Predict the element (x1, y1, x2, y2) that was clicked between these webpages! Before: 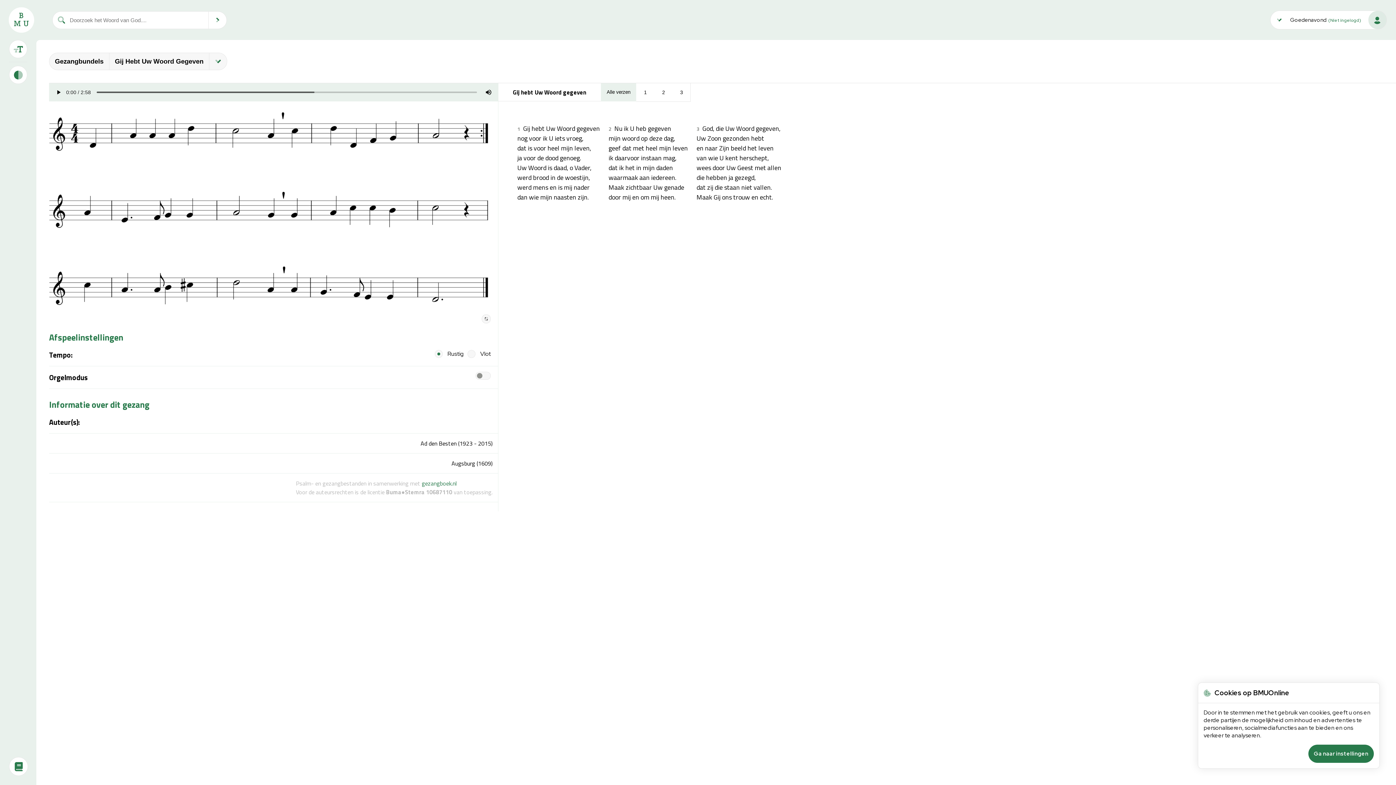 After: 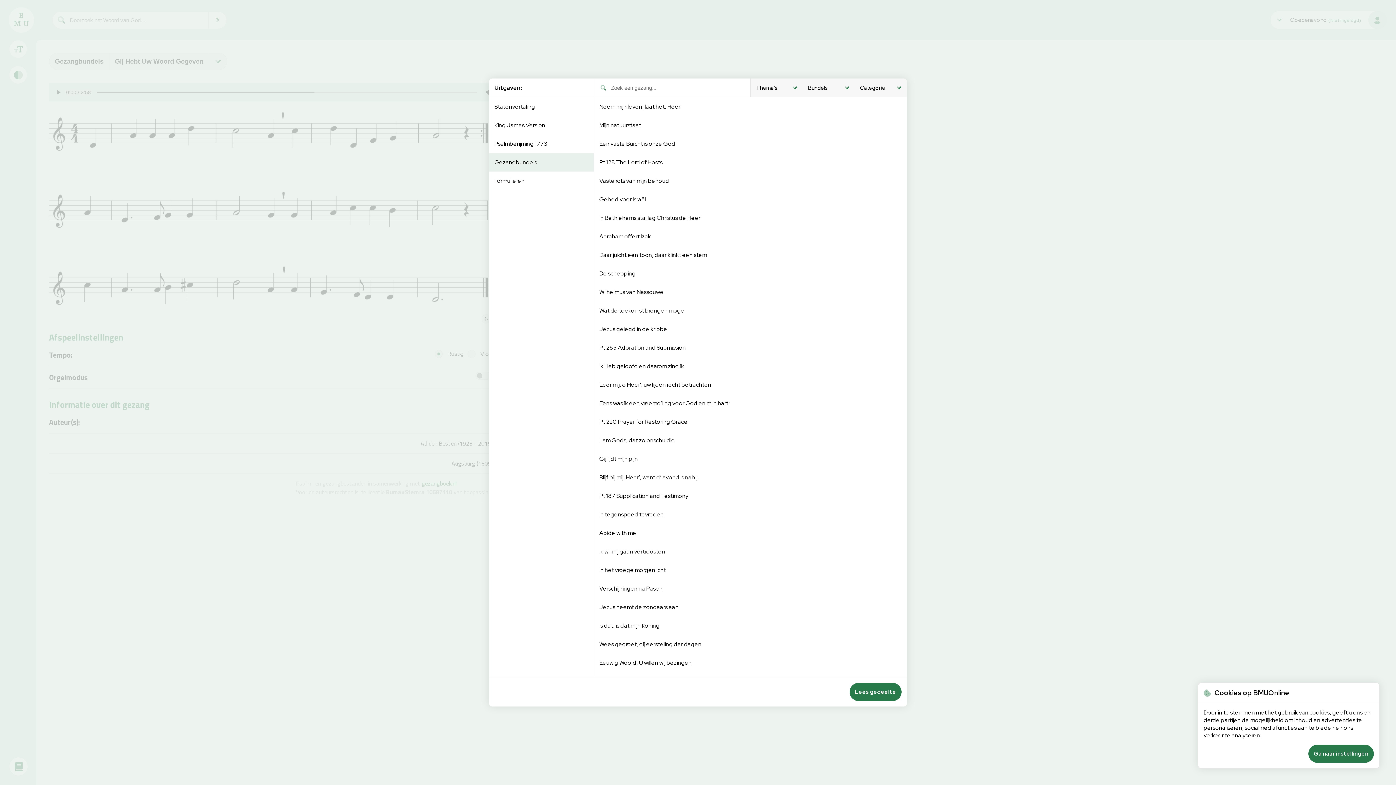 Action: bbox: (49, 54, 109, 68) label: Gezangbundels